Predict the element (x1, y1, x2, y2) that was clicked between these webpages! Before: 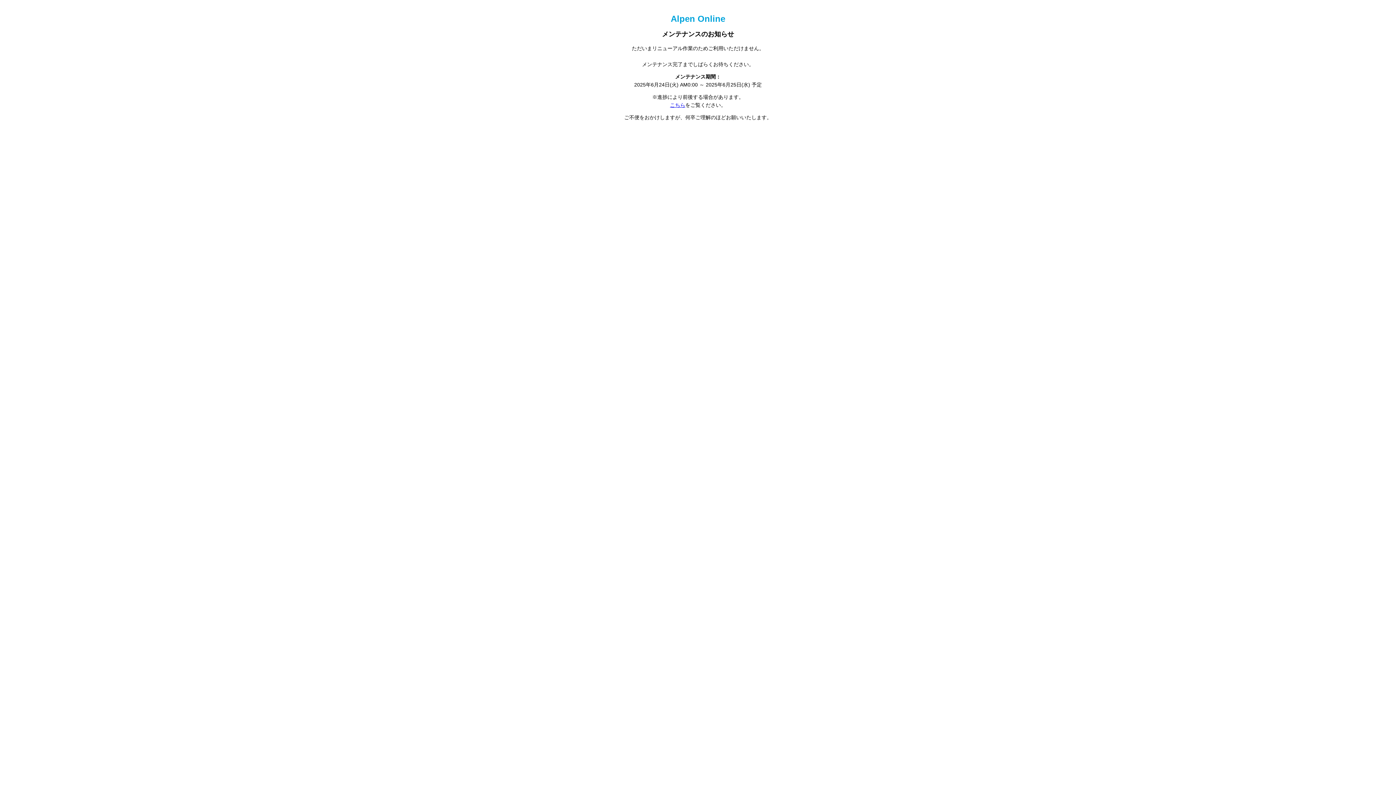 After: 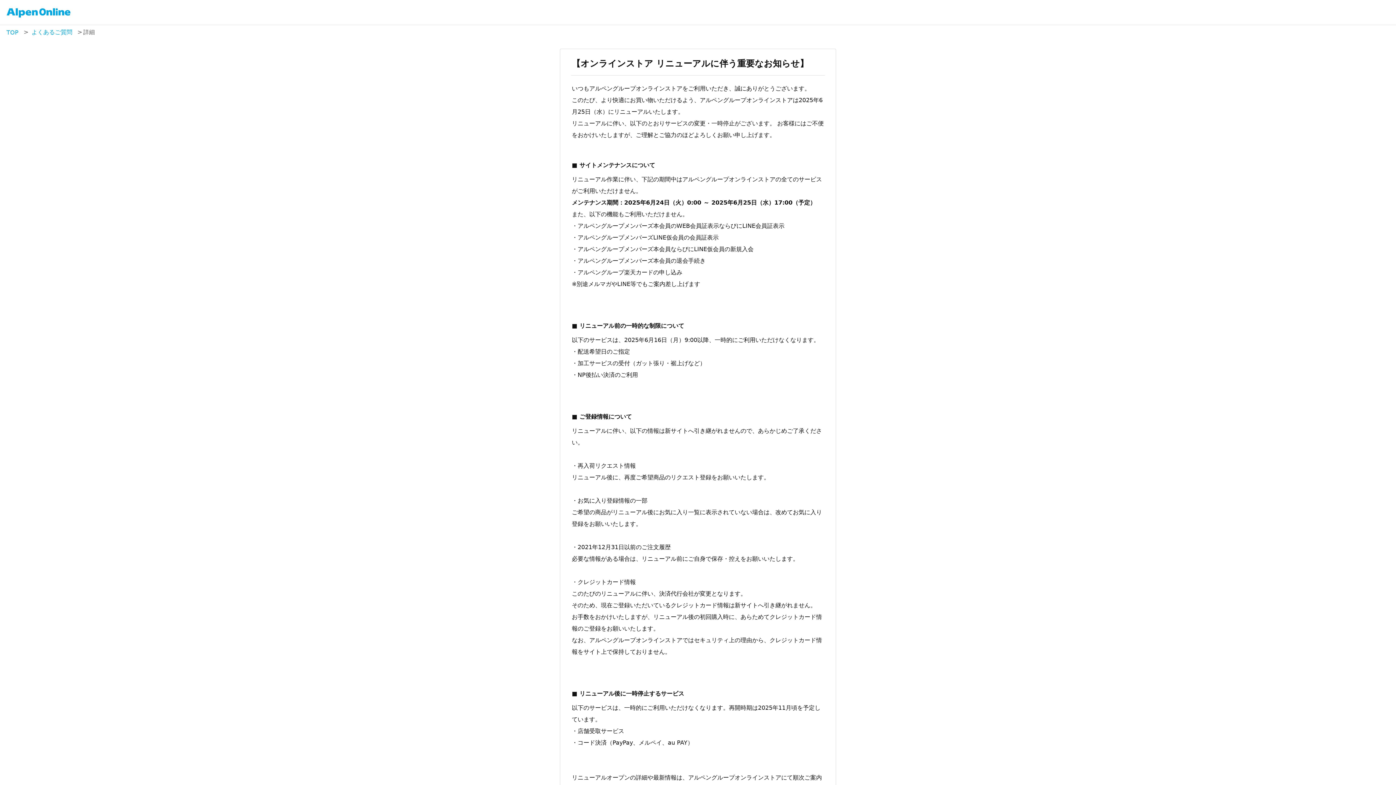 Action: label: こちら bbox: (670, 102, 685, 108)